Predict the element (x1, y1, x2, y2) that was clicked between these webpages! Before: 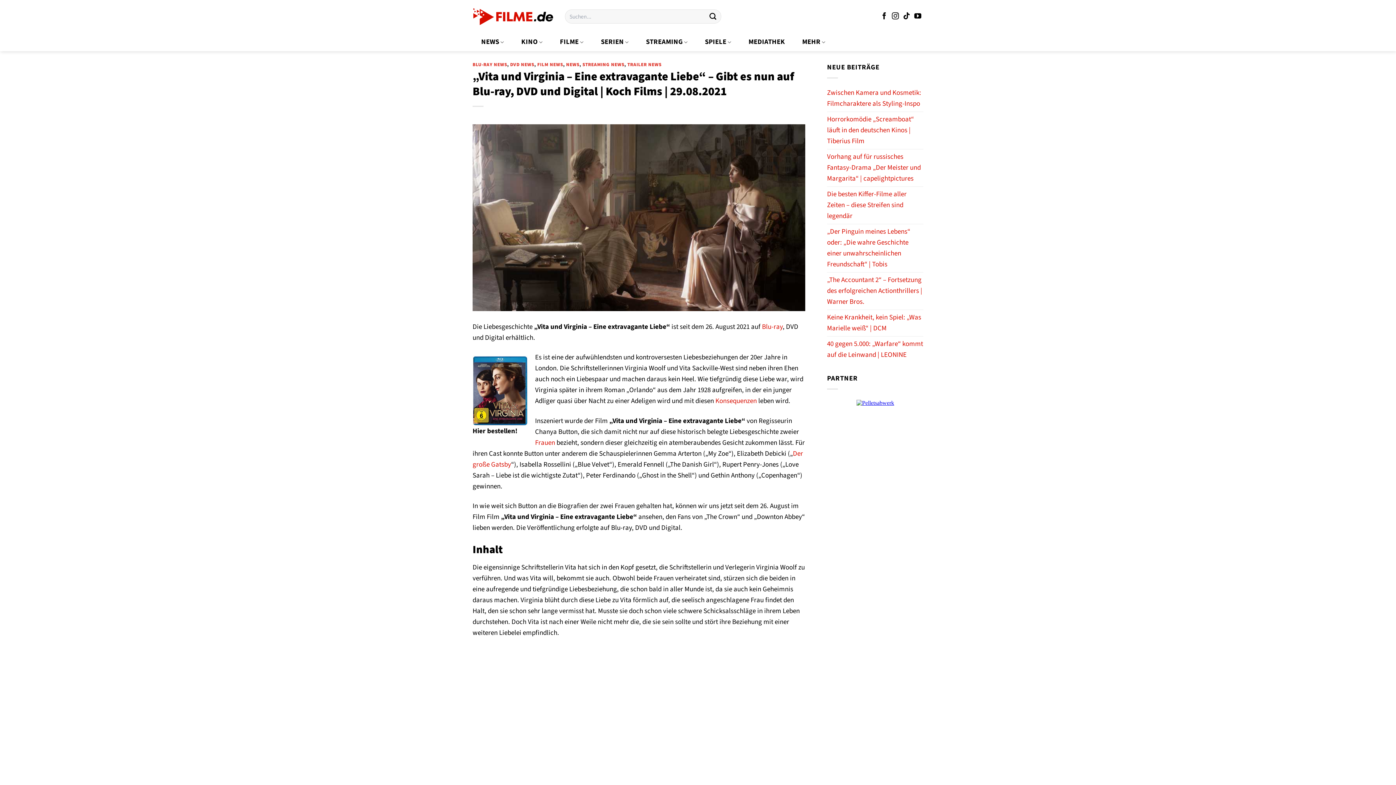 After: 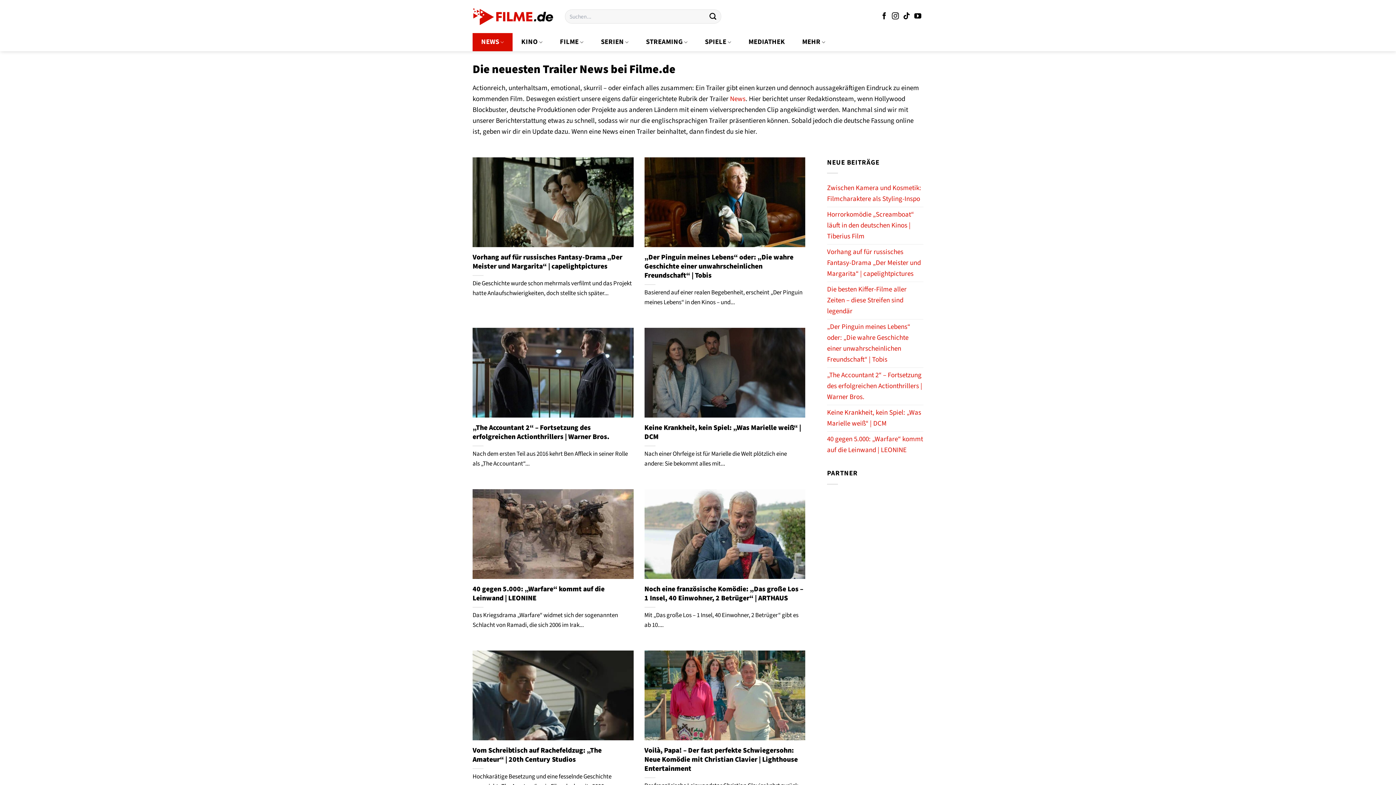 Action: bbox: (627, 61, 661, 68) label: TRAILER NEWS